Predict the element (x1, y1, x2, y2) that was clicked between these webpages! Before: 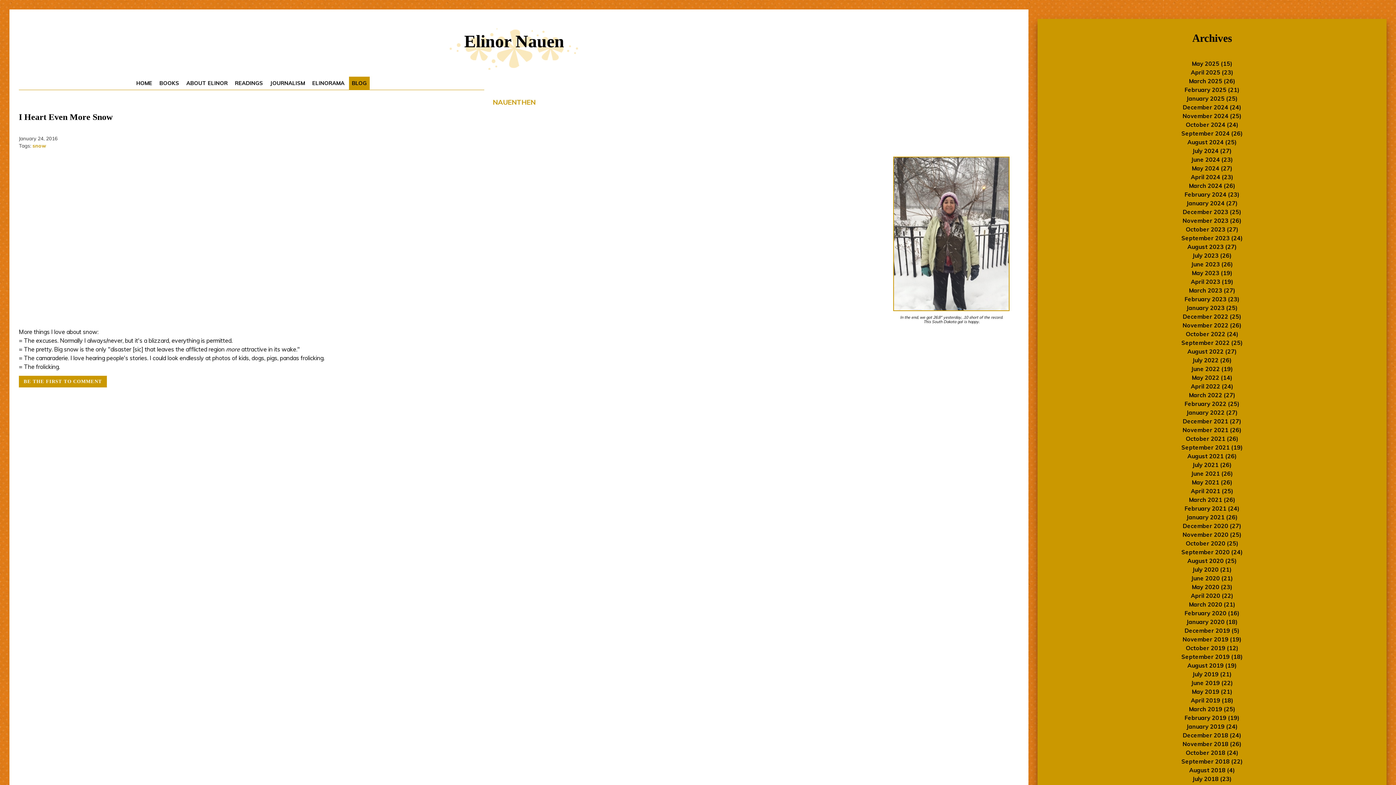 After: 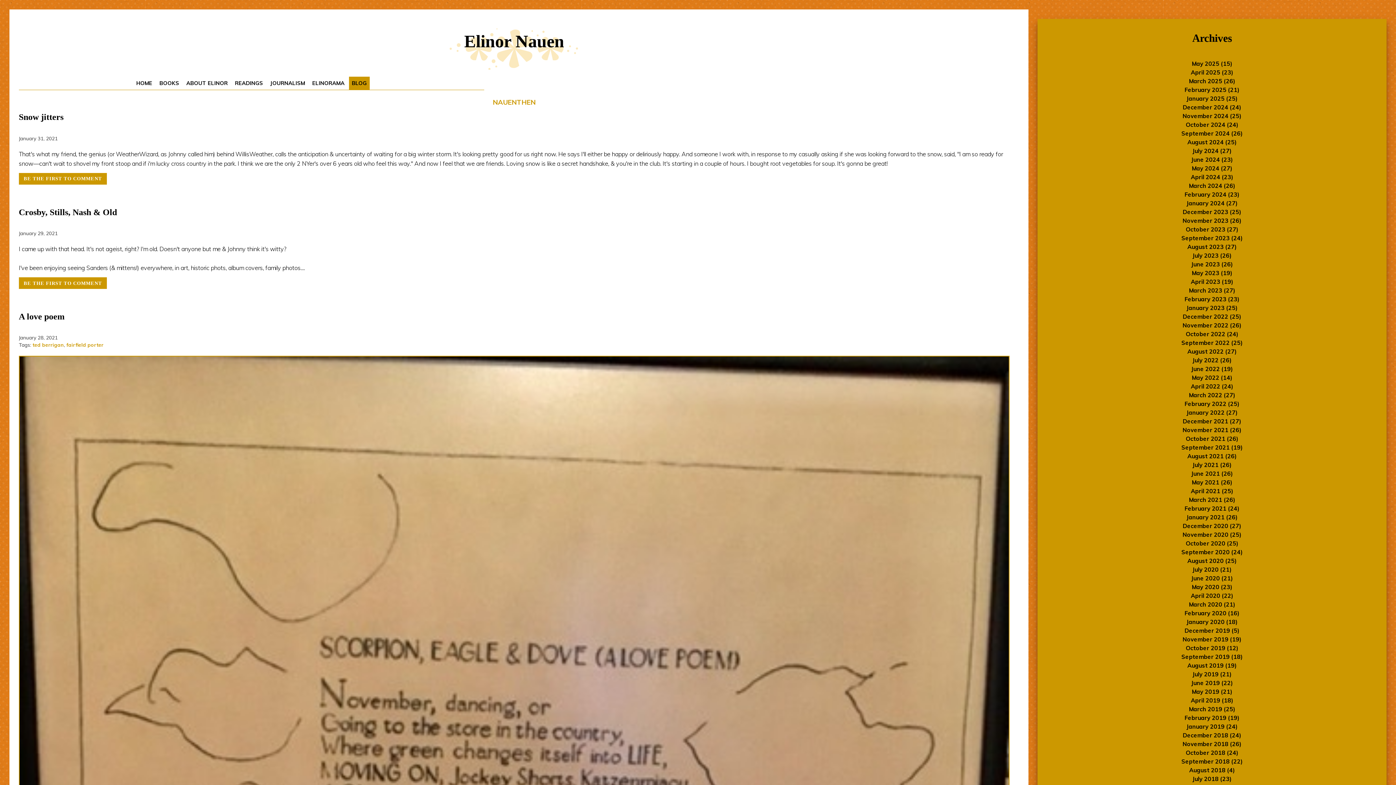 Action: bbox: (1186, 513, 1238, 521) label: January 2021 (26)